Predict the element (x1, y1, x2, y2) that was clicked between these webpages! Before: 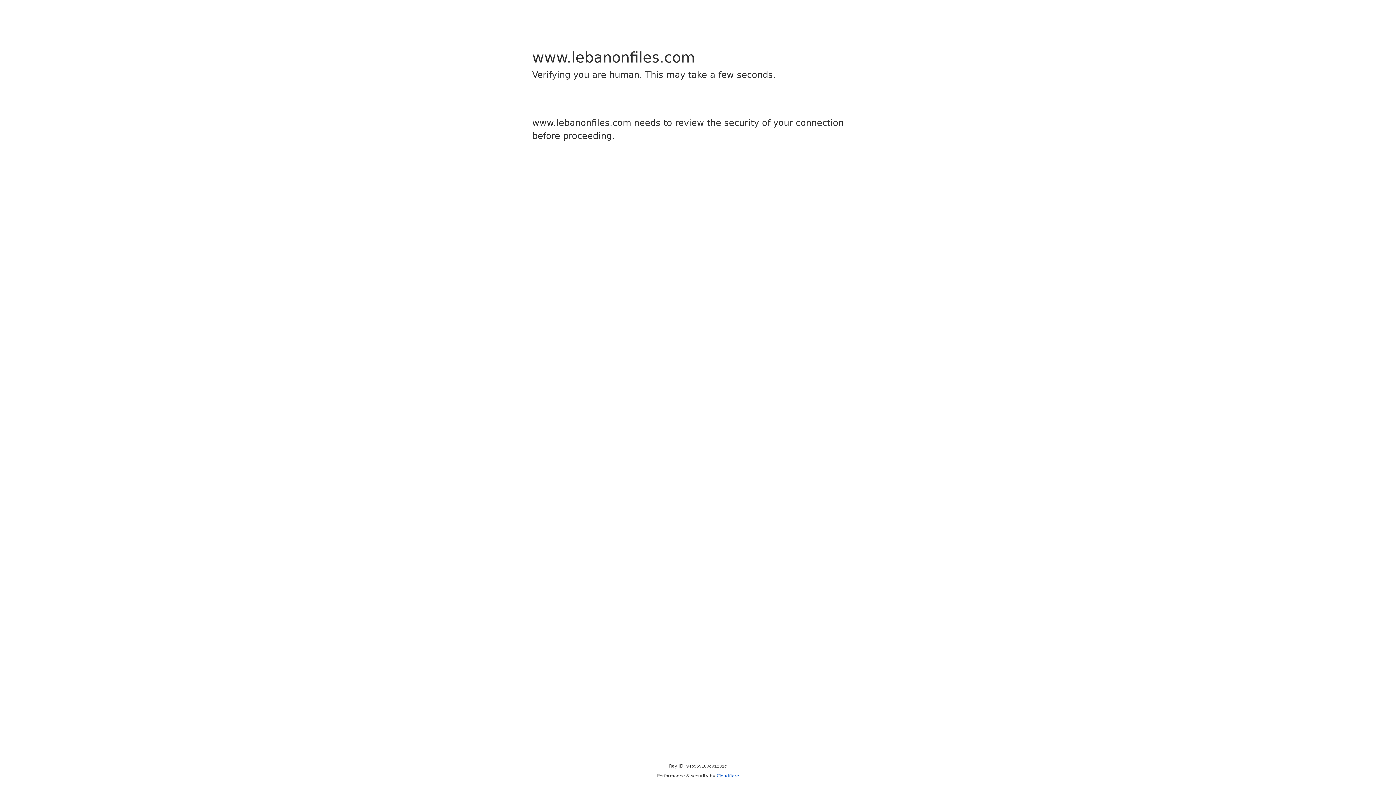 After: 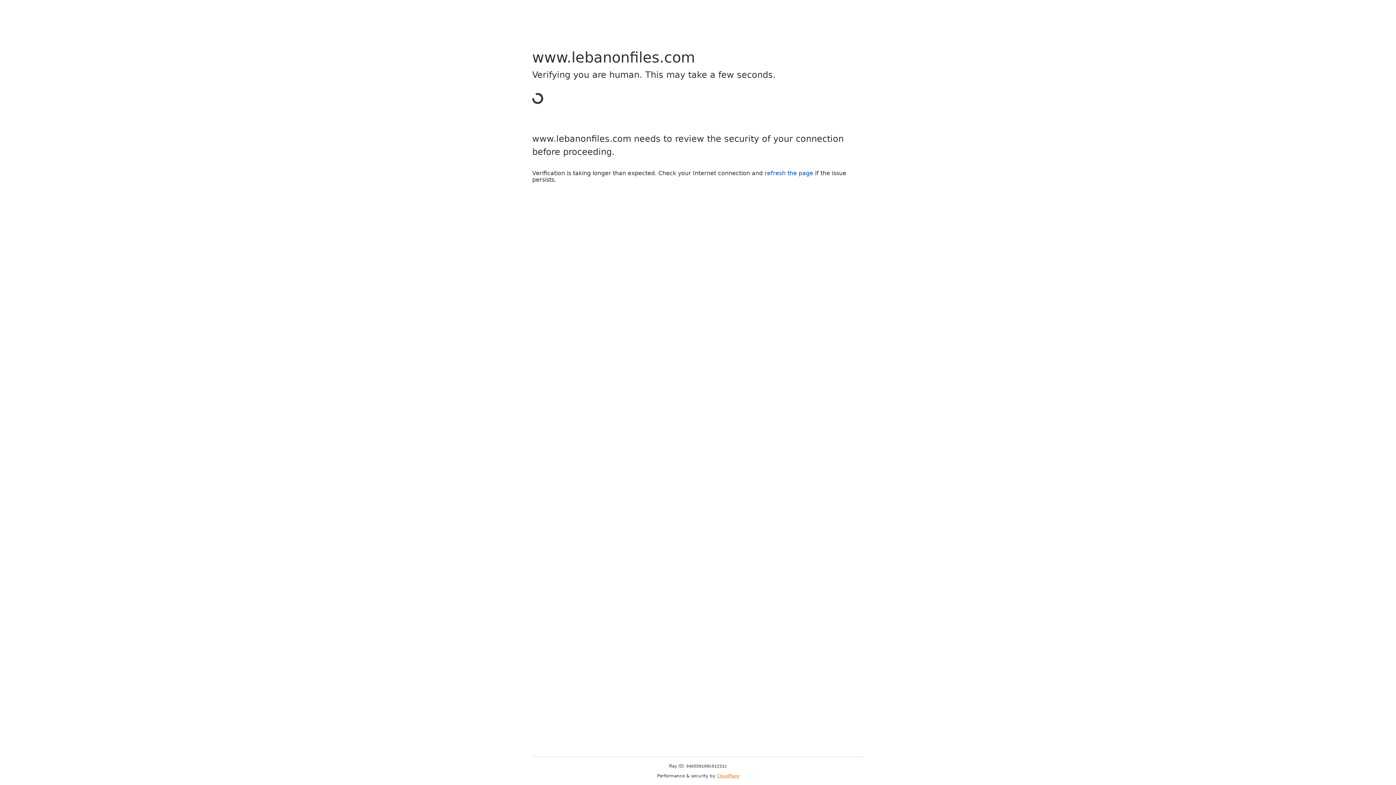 Action: bbox: (716, 773, 739, 778) label: Cloudflare